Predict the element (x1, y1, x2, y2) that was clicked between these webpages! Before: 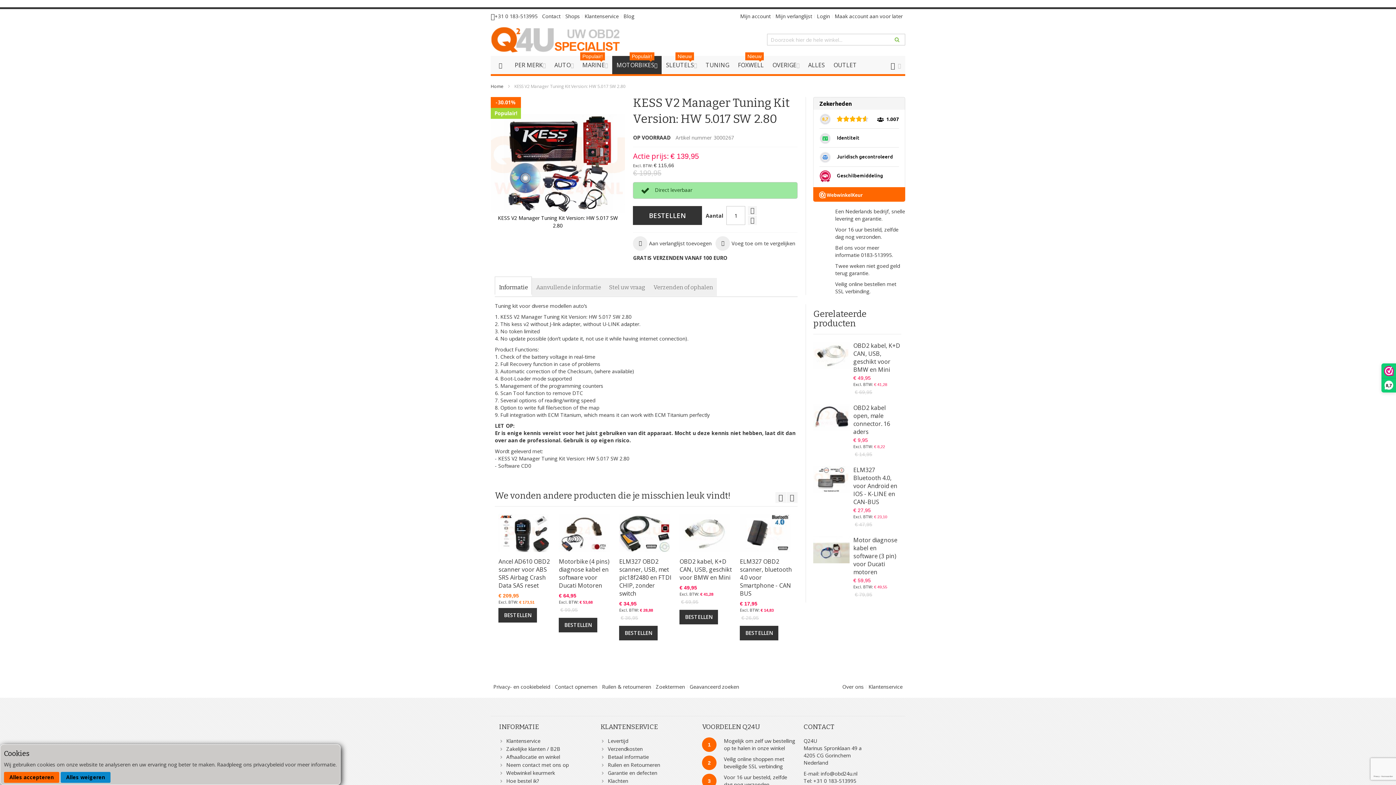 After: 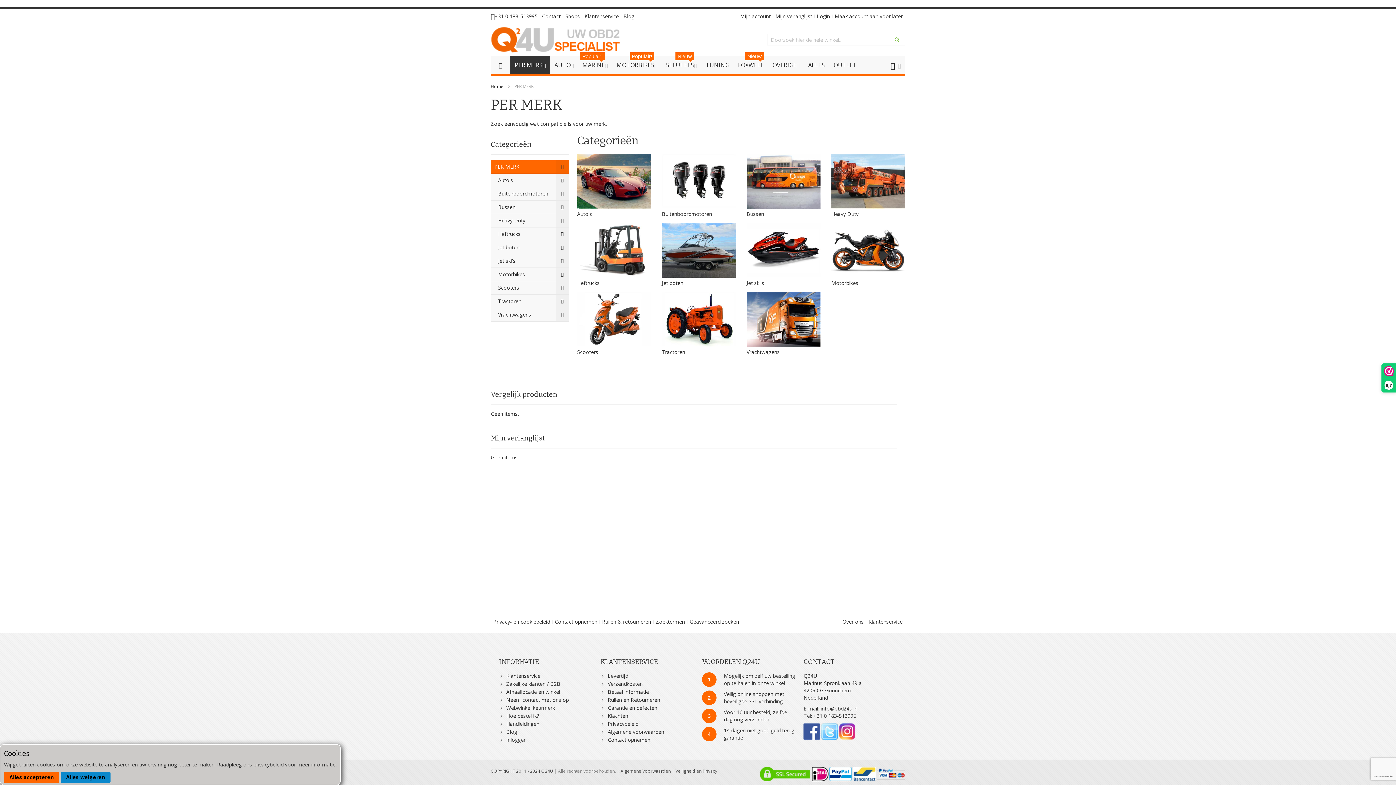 Action: label: PER MERK bbox: (510, 56, 550, 74)